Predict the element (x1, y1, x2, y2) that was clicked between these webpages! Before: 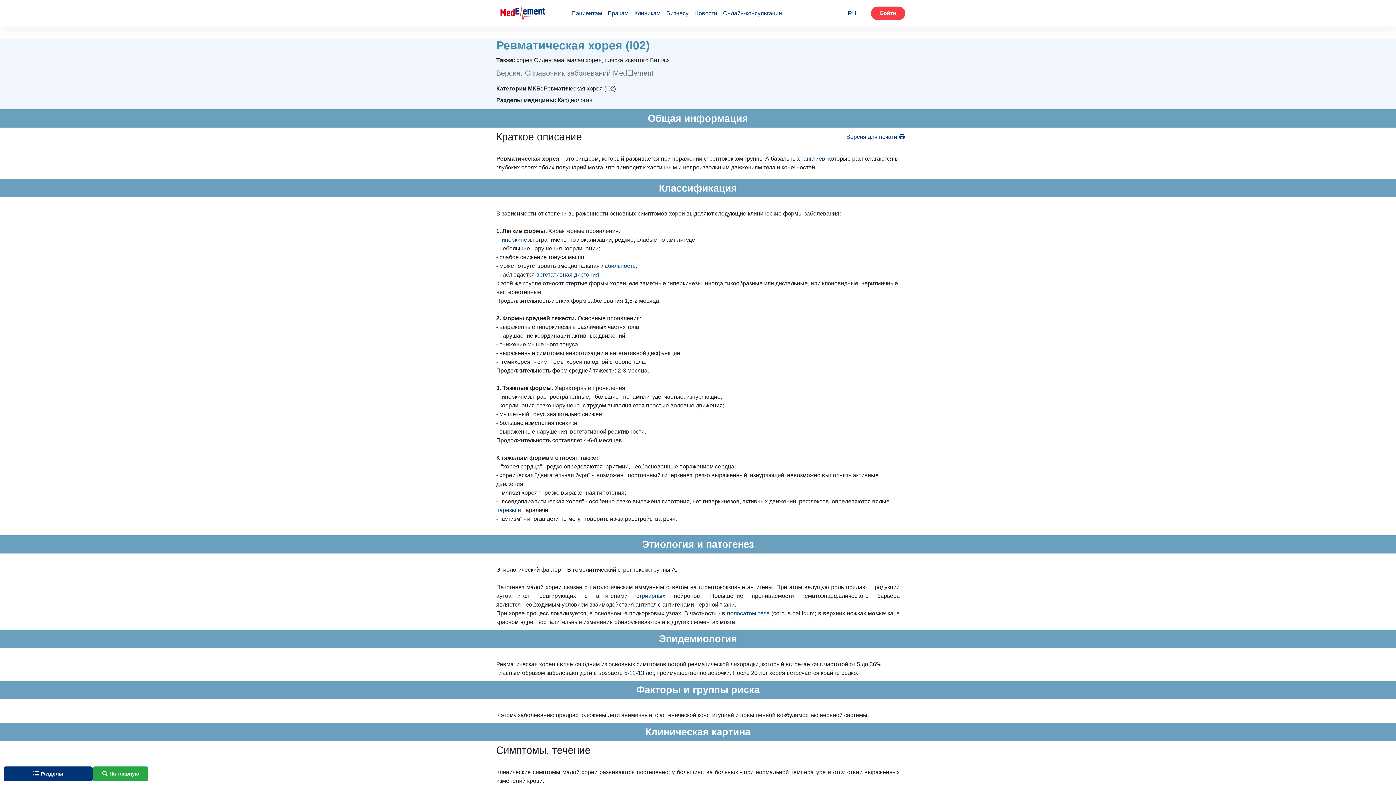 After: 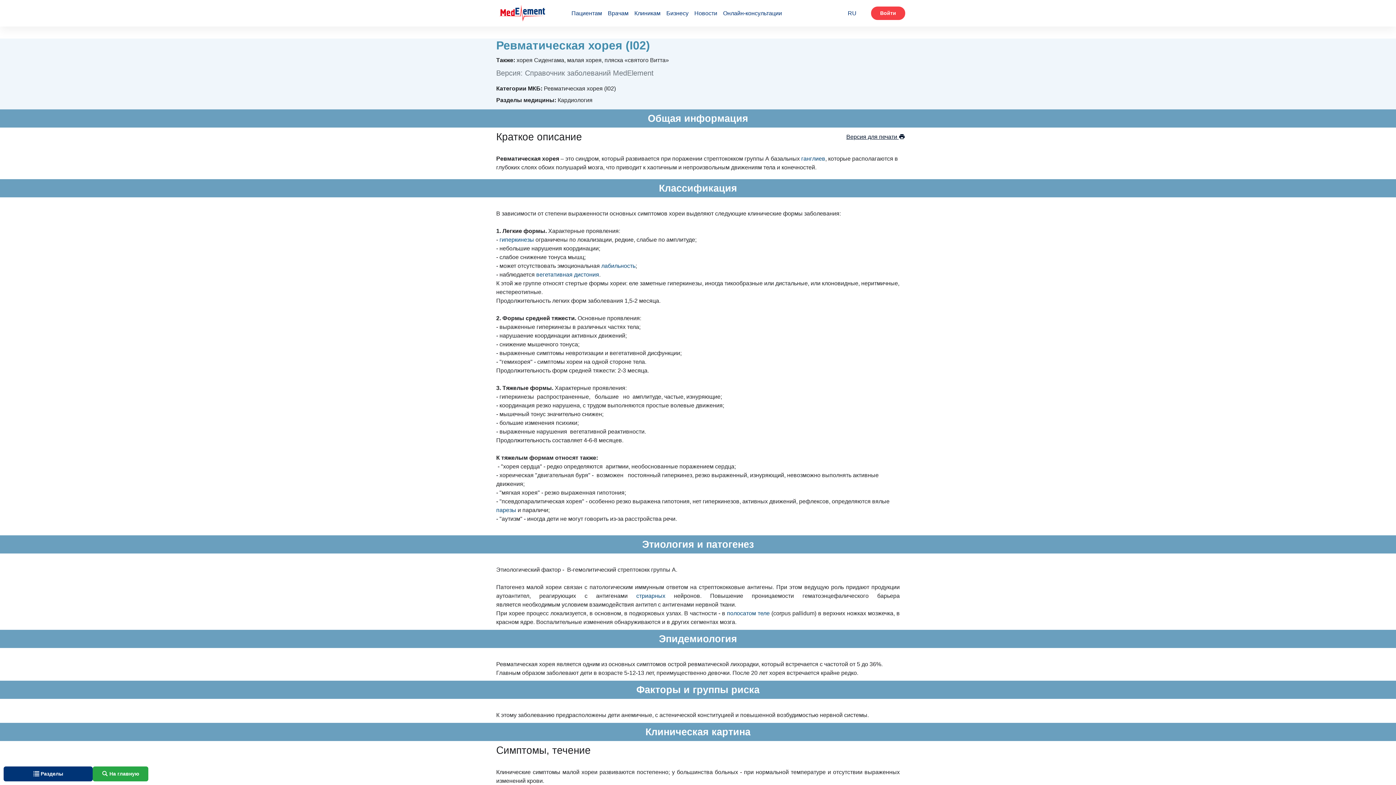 Action: label: Версия для печати  bbox: (846, 133, 905, 140)